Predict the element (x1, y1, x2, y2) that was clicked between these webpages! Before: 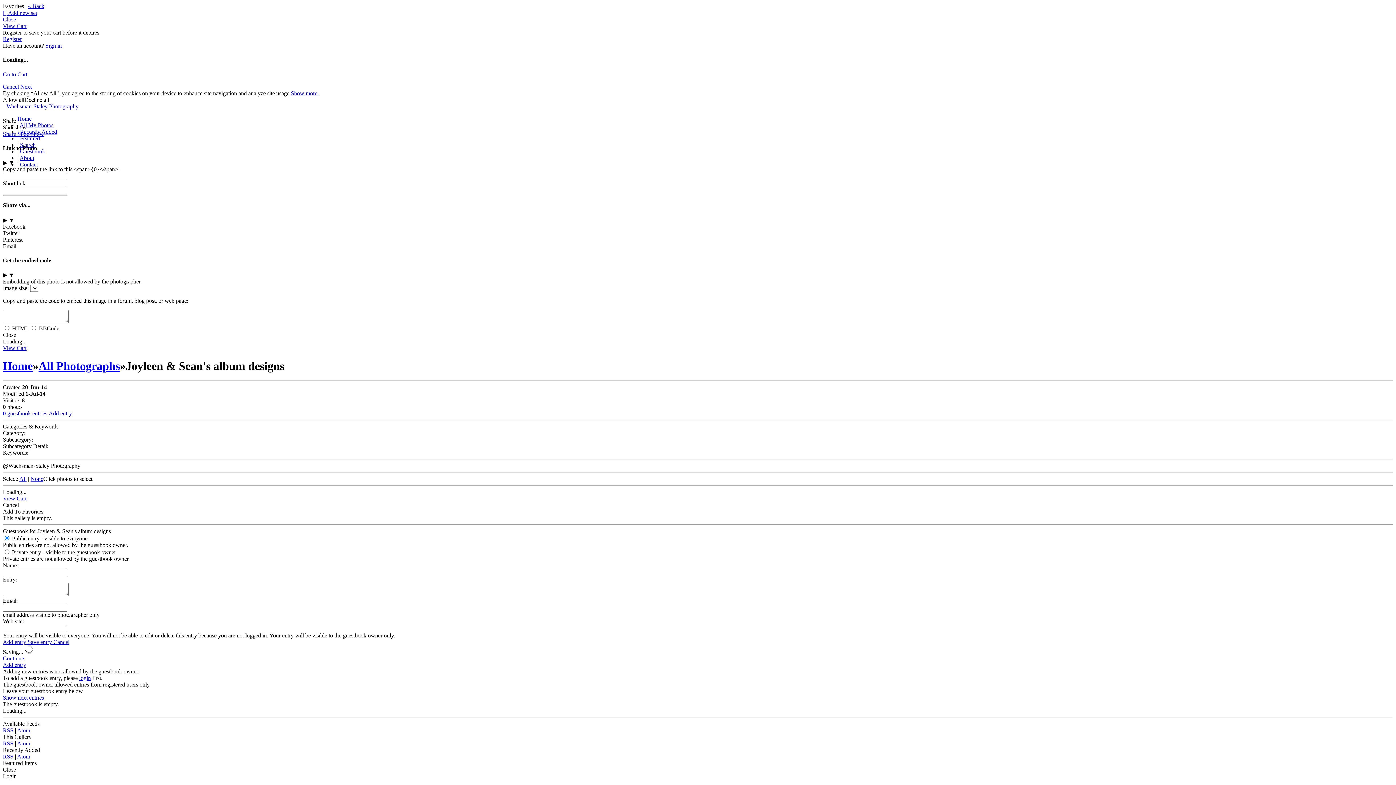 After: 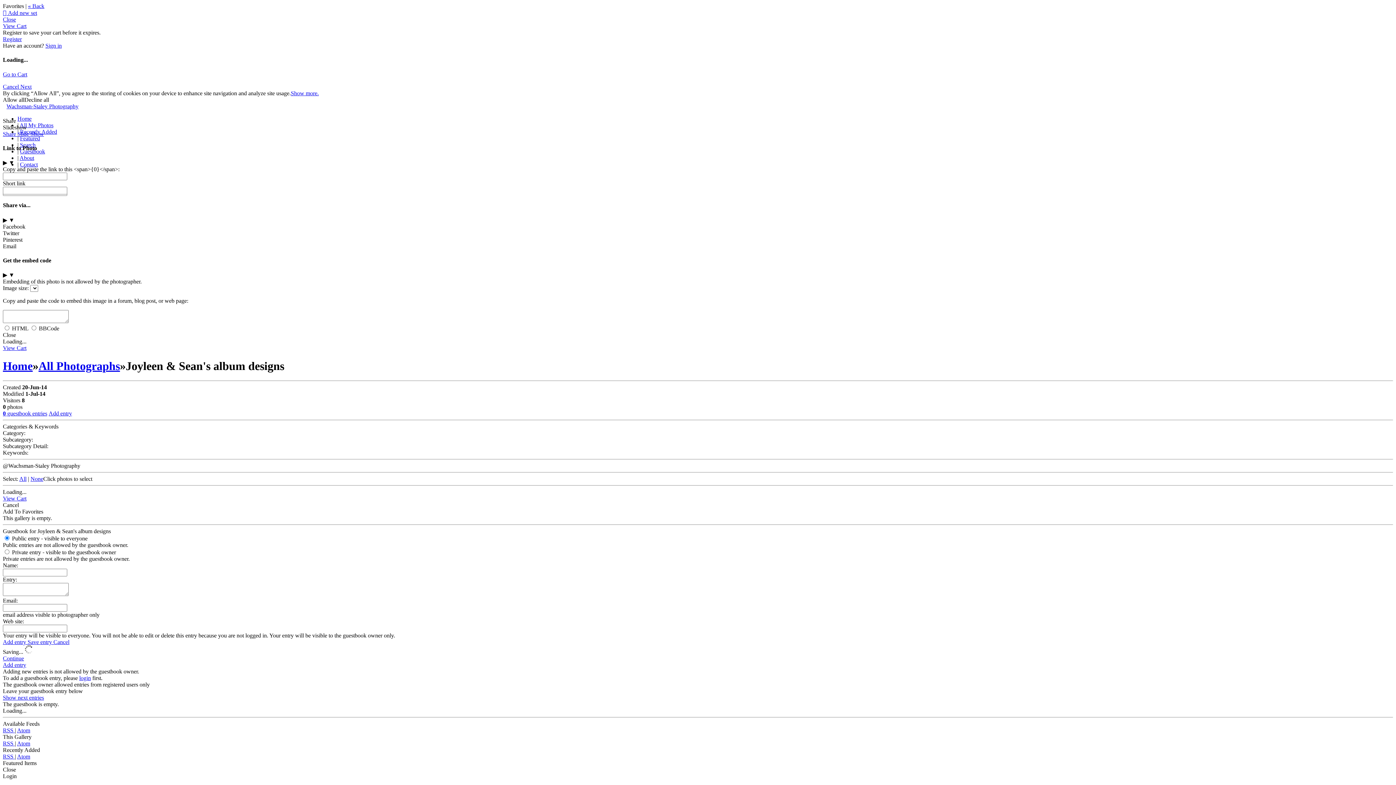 Action: bbox: (2, 230, 19, 236) label: Twitter